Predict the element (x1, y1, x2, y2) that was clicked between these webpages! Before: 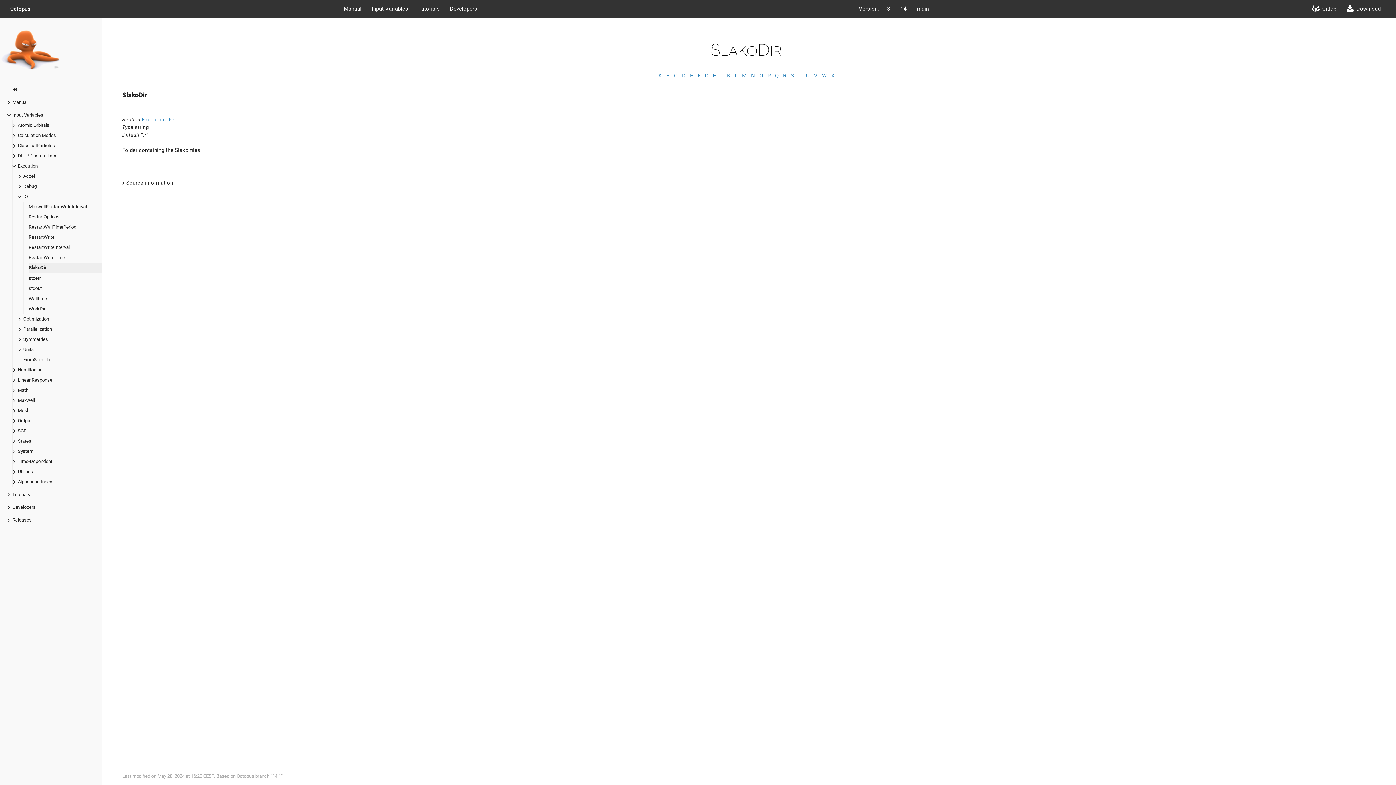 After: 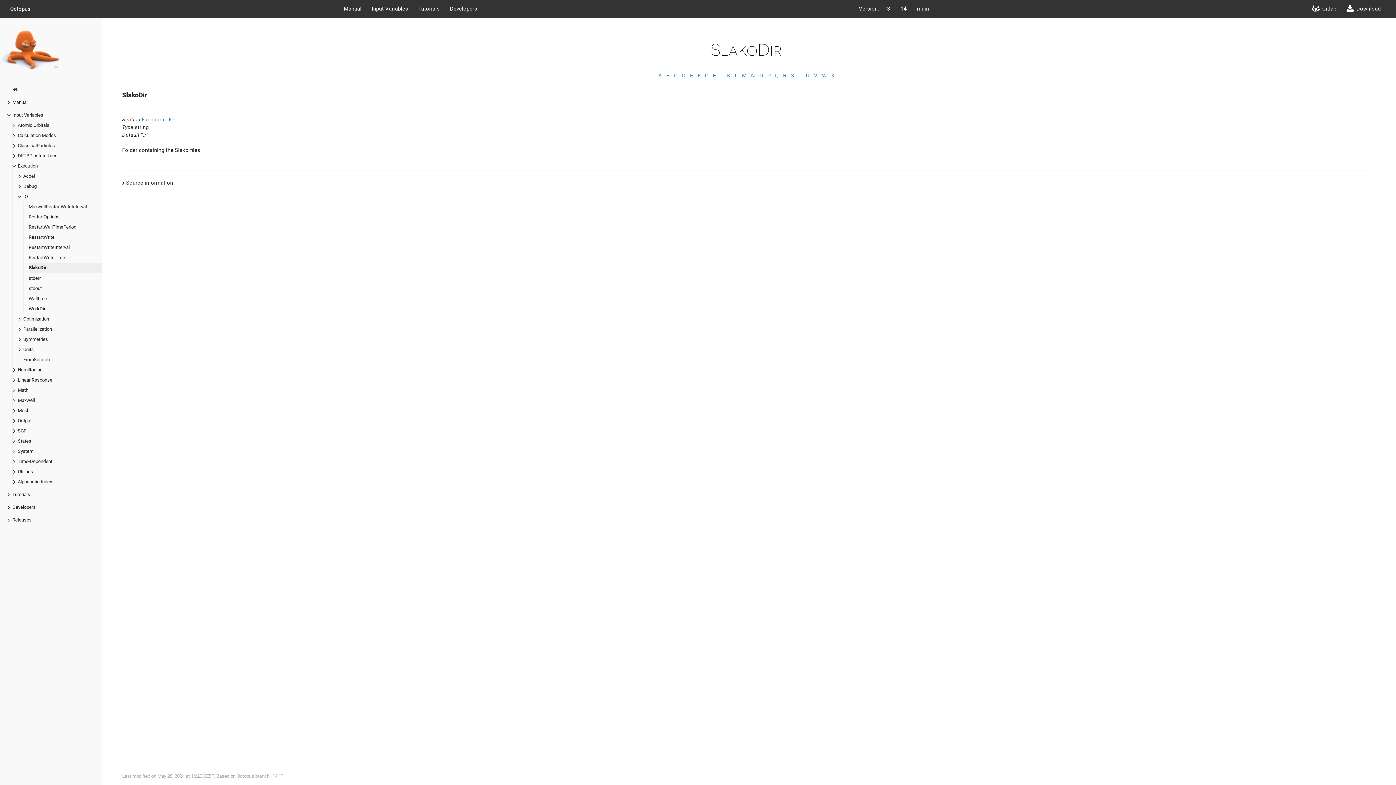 Action: bbox: (28, 263, 101, 273) label: SlakoDir